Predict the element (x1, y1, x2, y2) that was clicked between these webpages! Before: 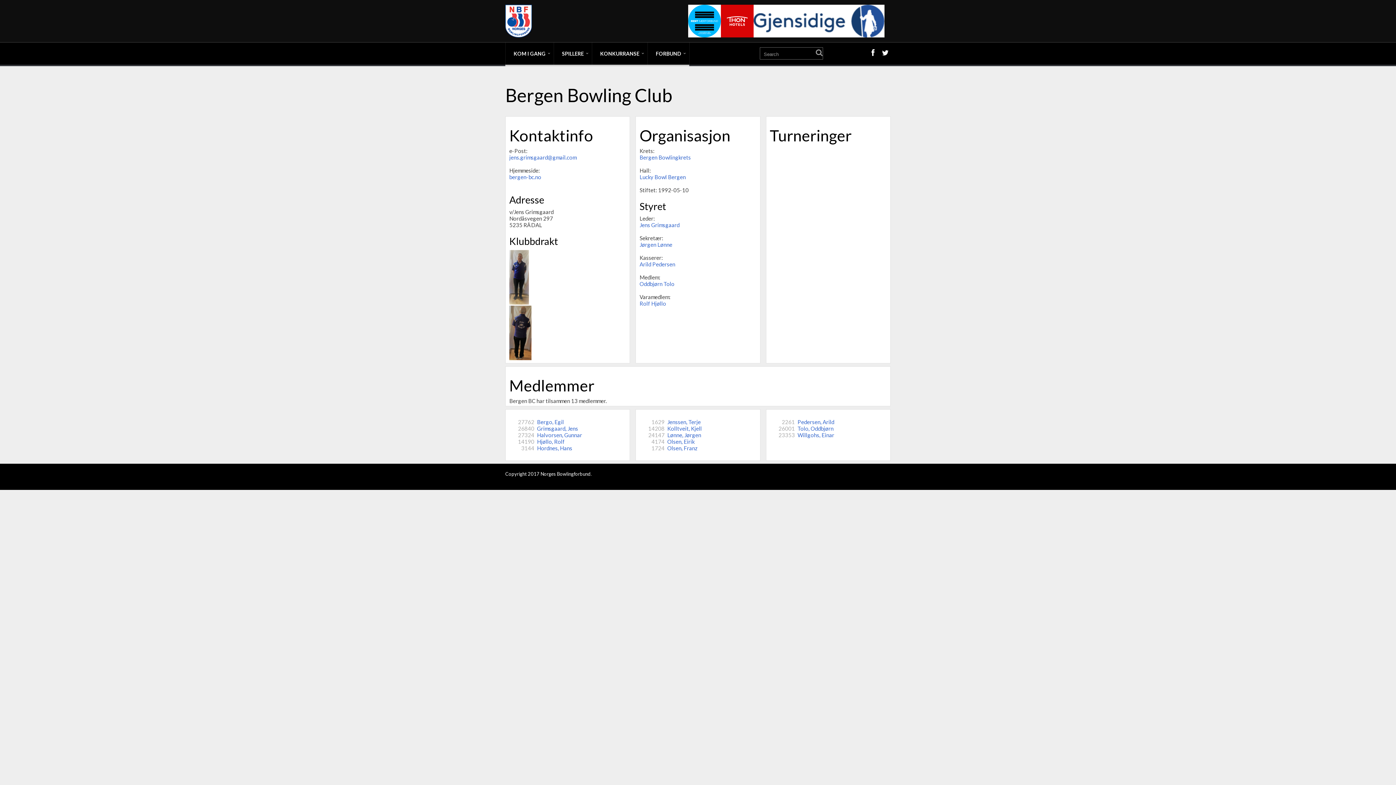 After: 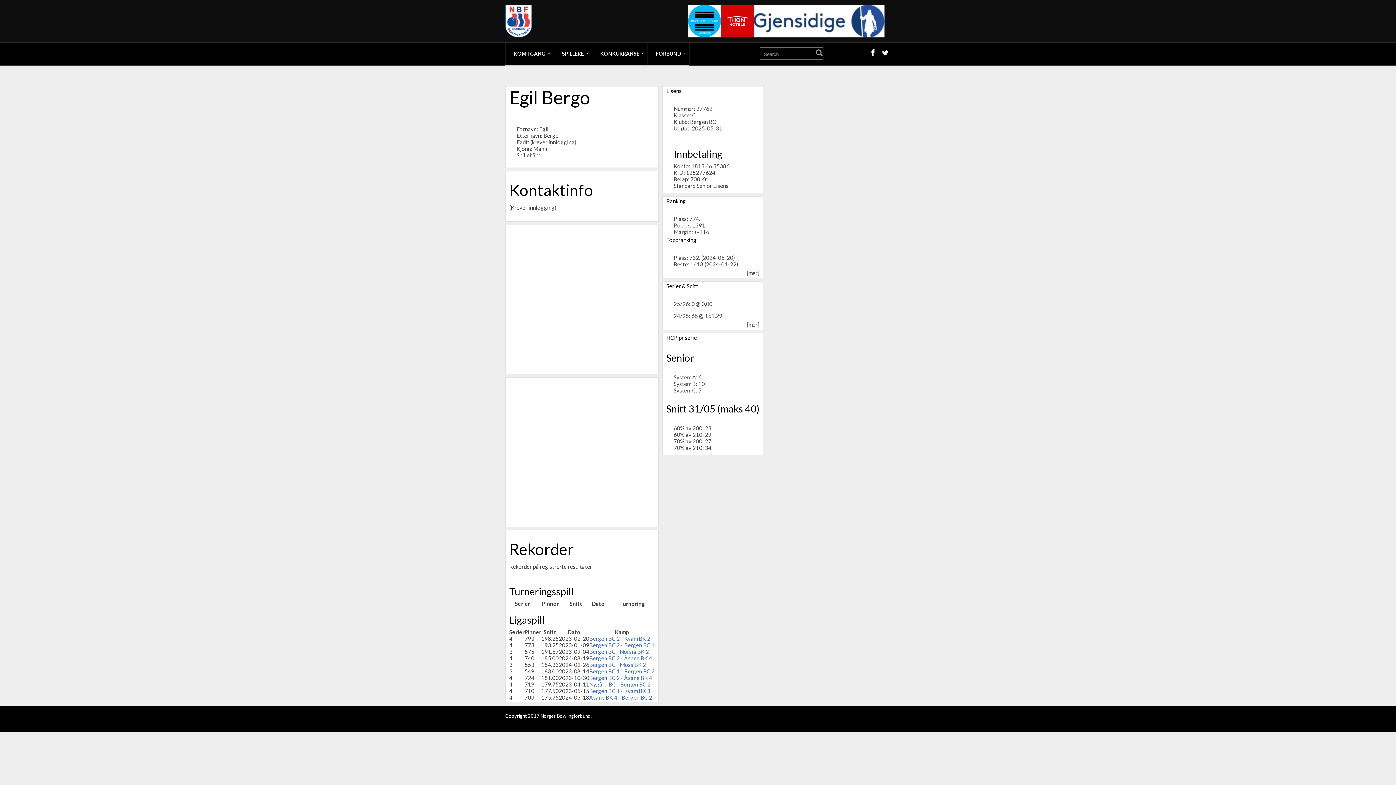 Action: label: Bergo, Egil bbox: (537, 418, 564, 425)